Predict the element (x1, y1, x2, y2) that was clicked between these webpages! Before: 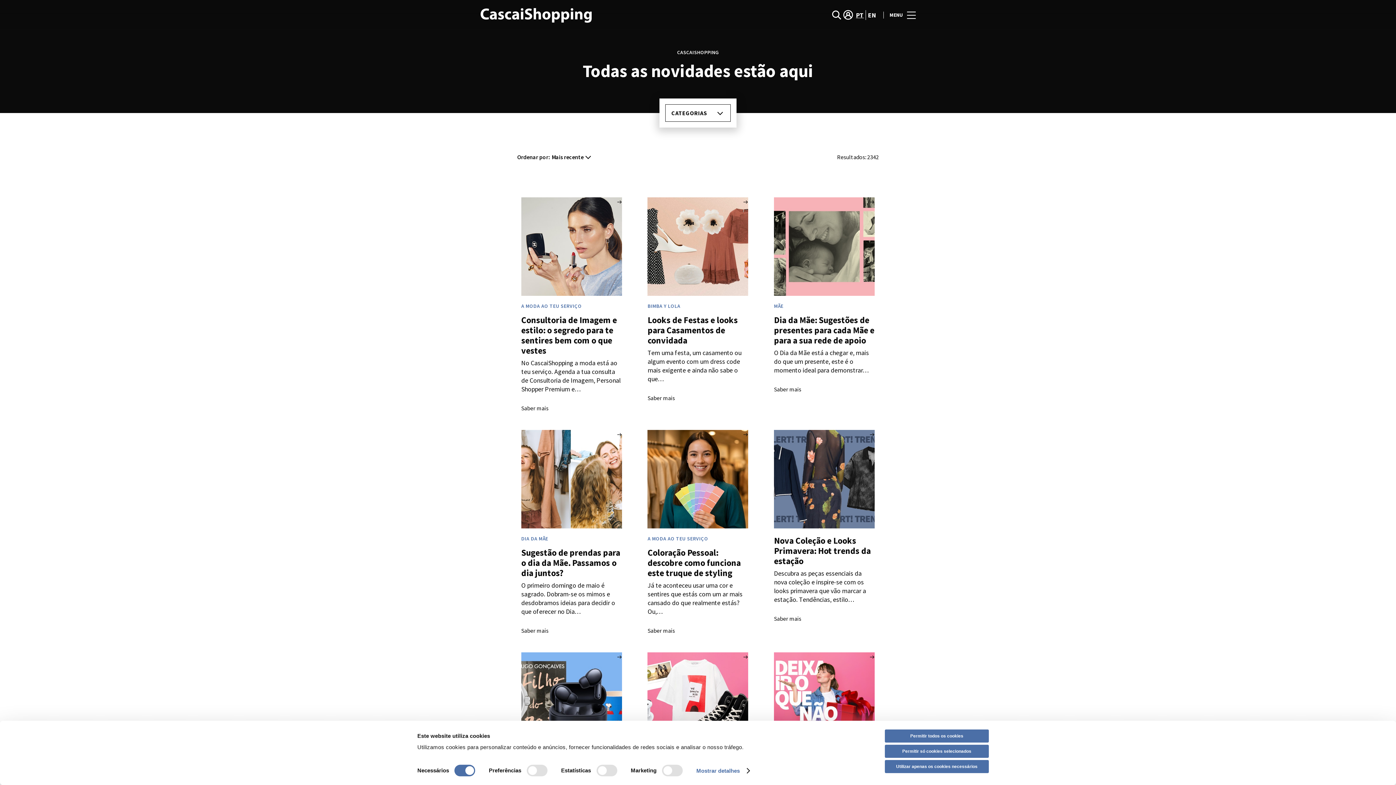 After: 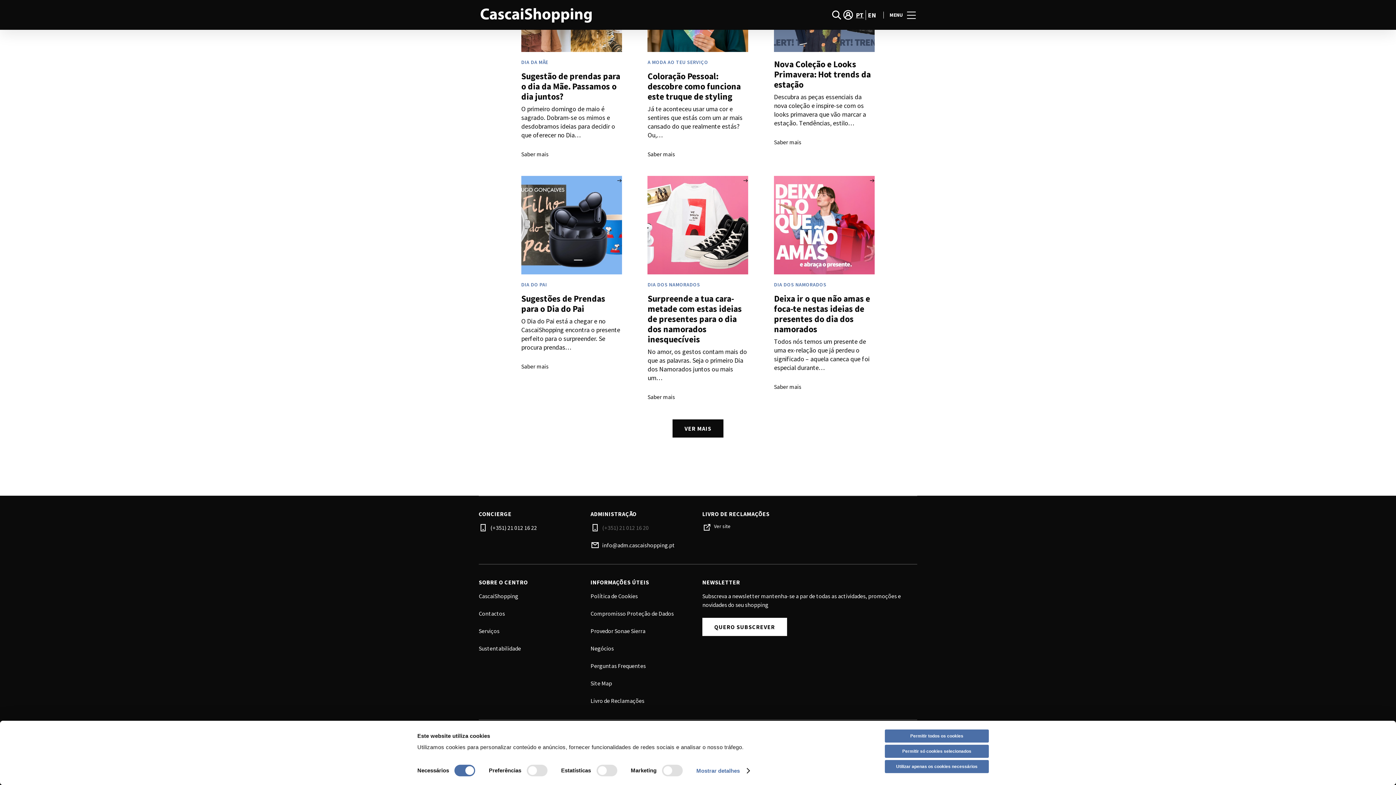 Action: bbox: (602, 409, 693, 418) label: (+351) 21 012 16 20